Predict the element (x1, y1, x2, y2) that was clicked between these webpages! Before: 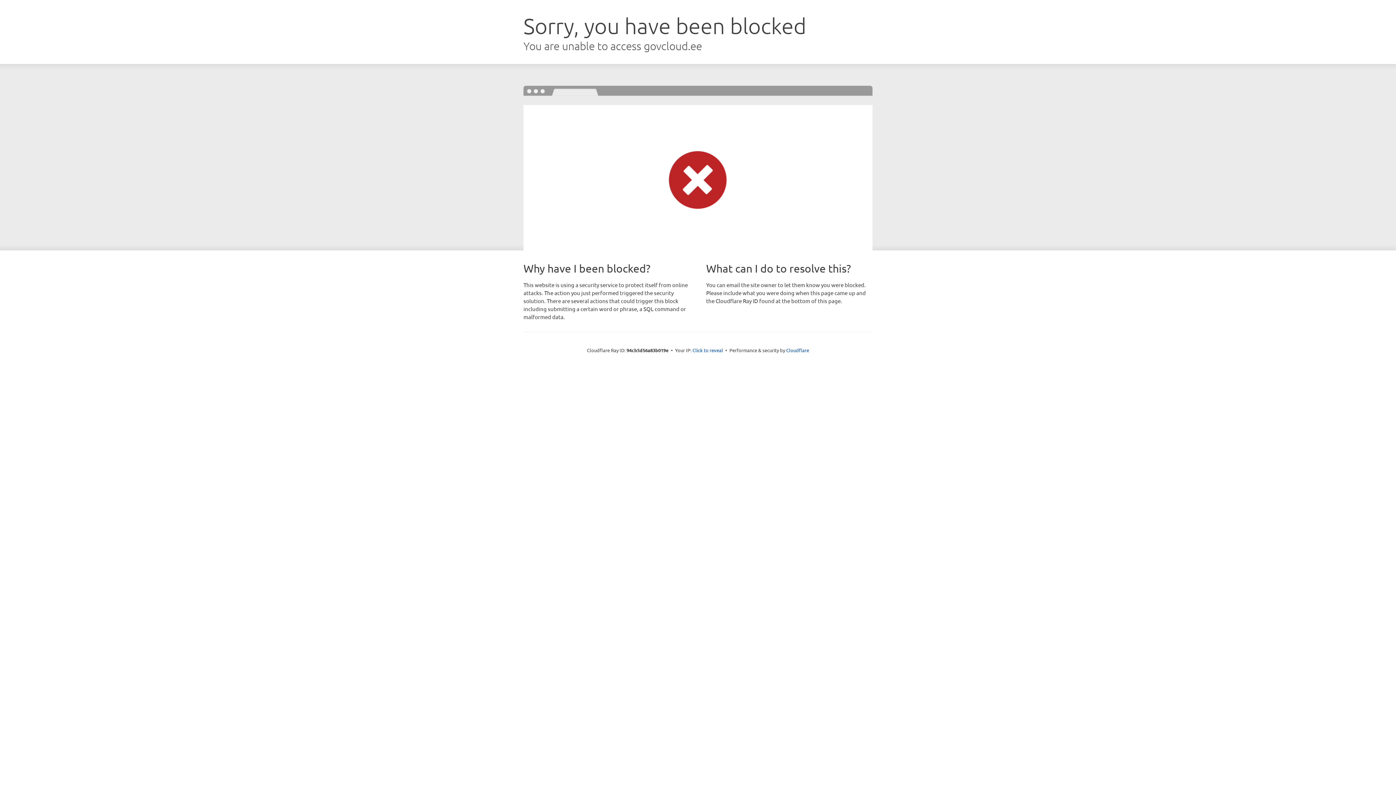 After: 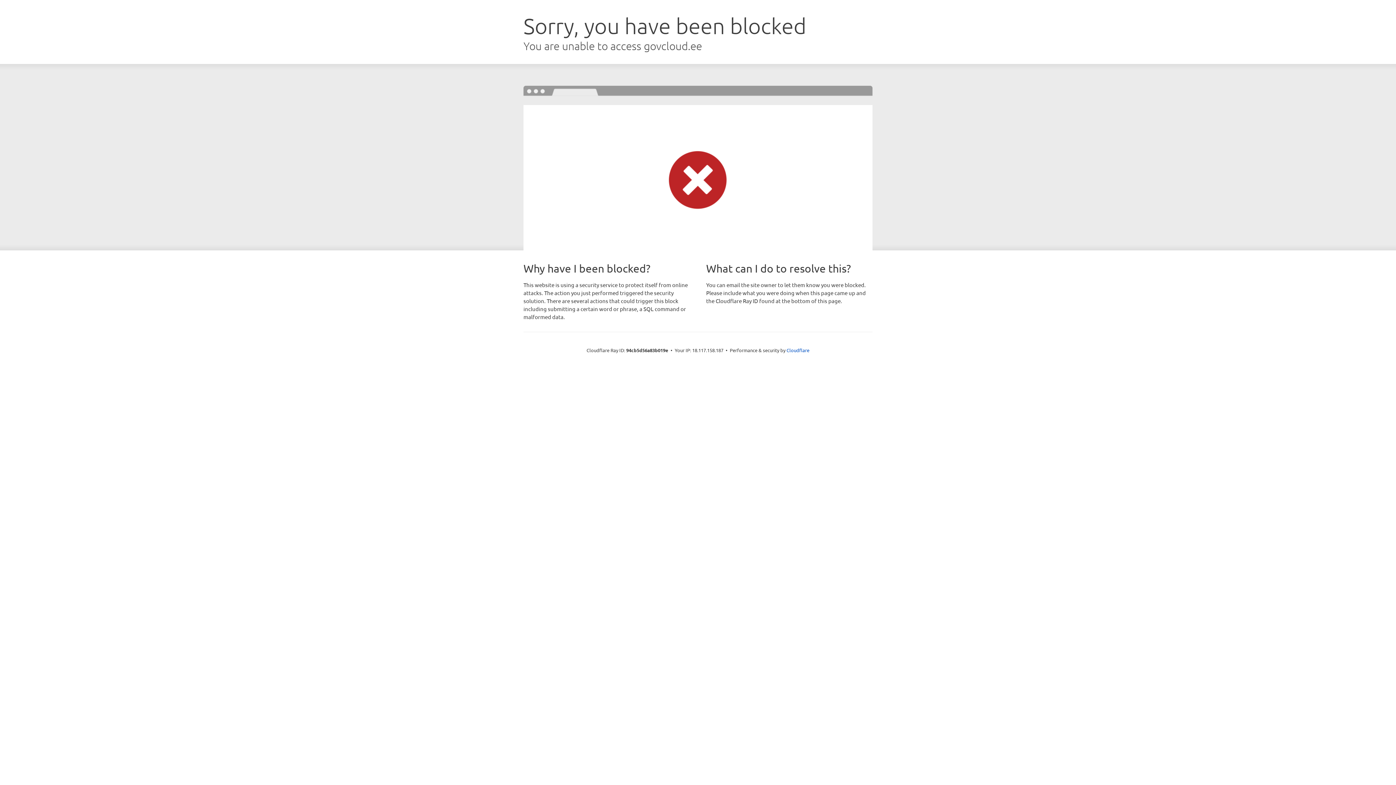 Action: bbox: (692, 346, 723, 353) label: Click to reveal